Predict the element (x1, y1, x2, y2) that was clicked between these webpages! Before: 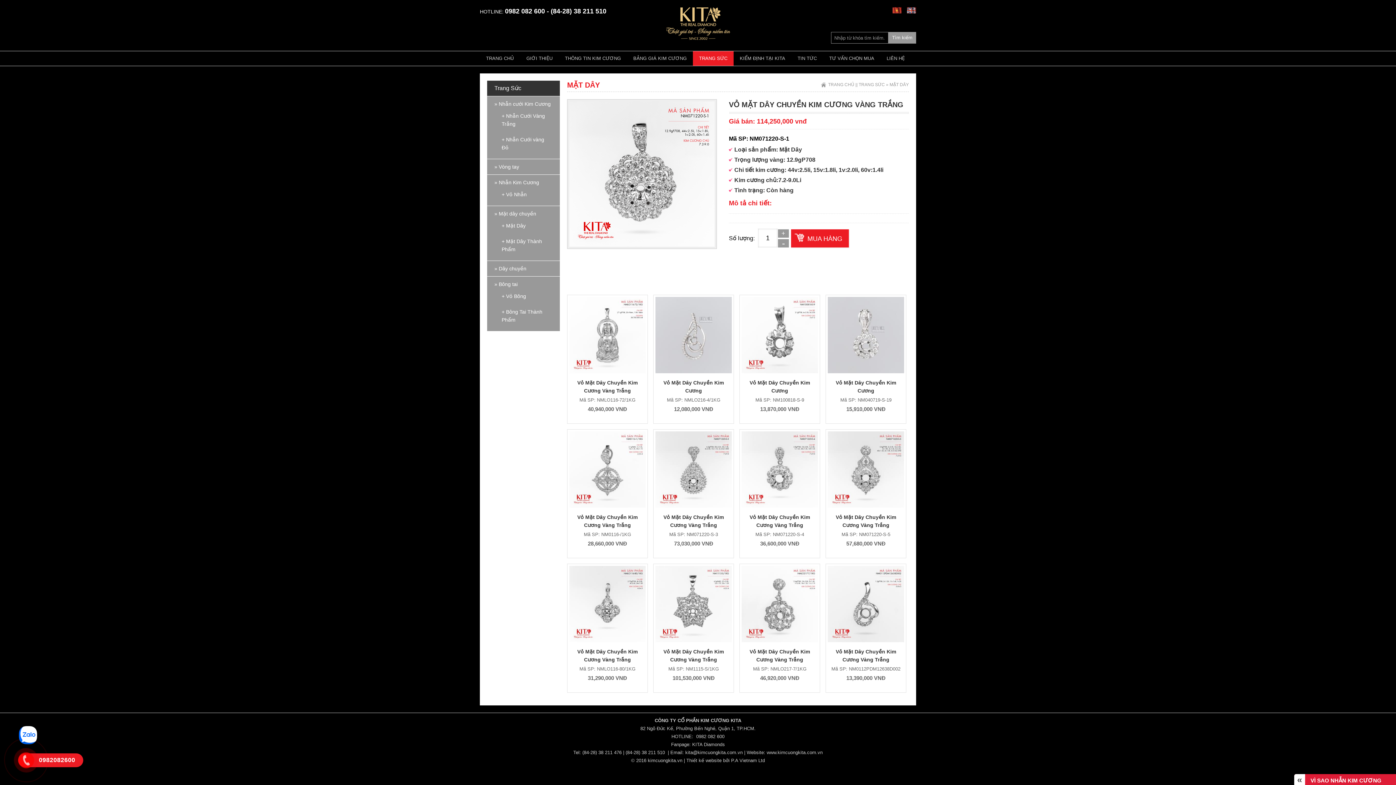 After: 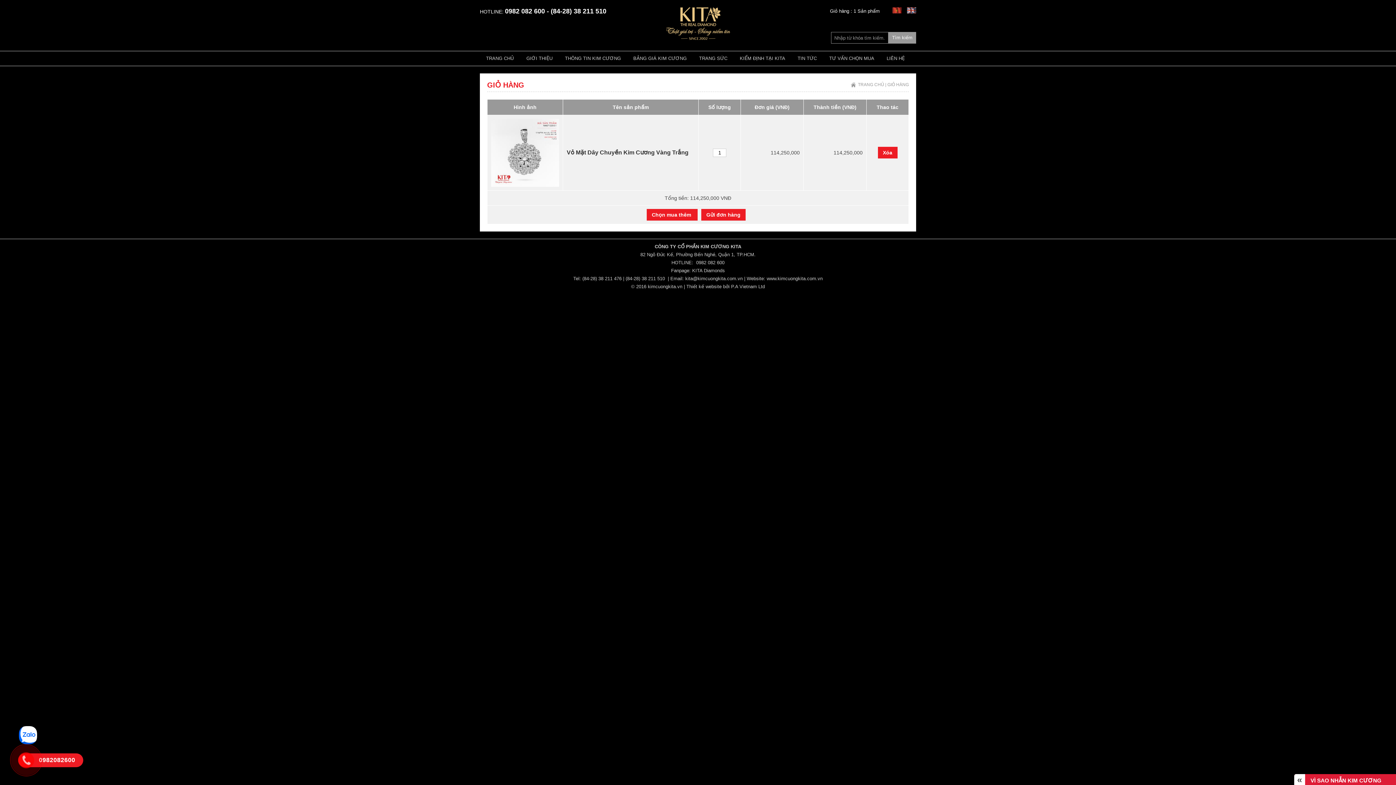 Action: label: MUA HÀNG bbox: (790, 229, 849, 248)